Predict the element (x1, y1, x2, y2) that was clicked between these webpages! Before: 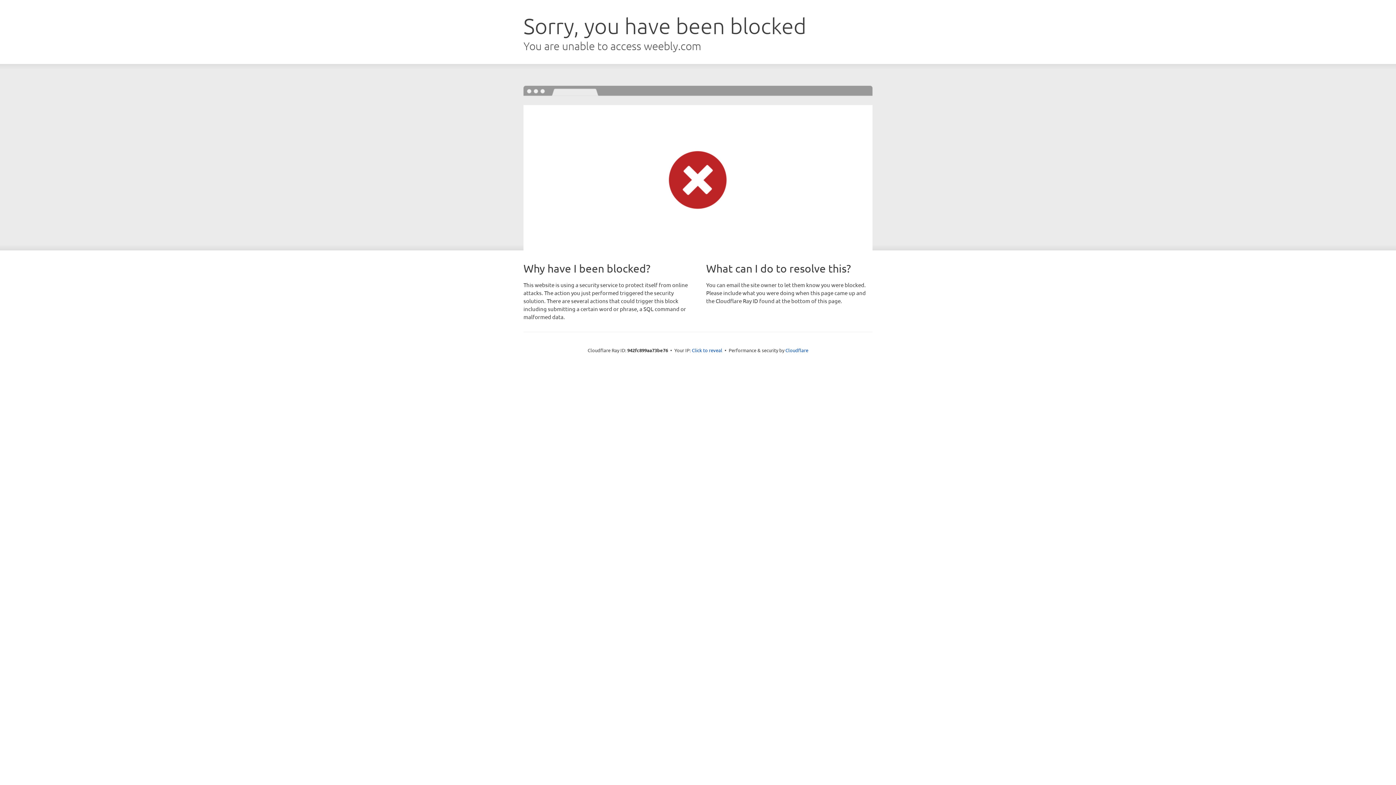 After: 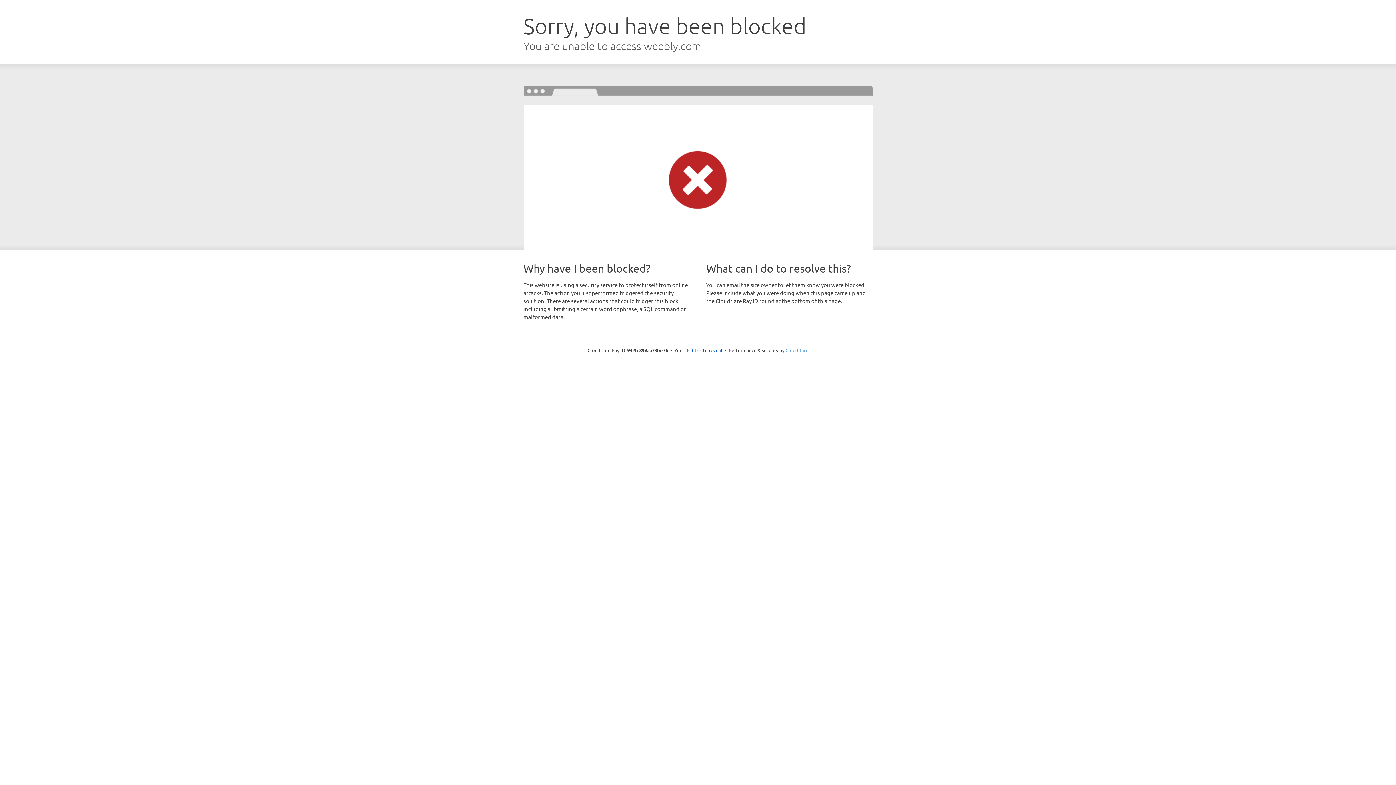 Action: bbox: (785, 347, 808, 353) label: Cloudflare